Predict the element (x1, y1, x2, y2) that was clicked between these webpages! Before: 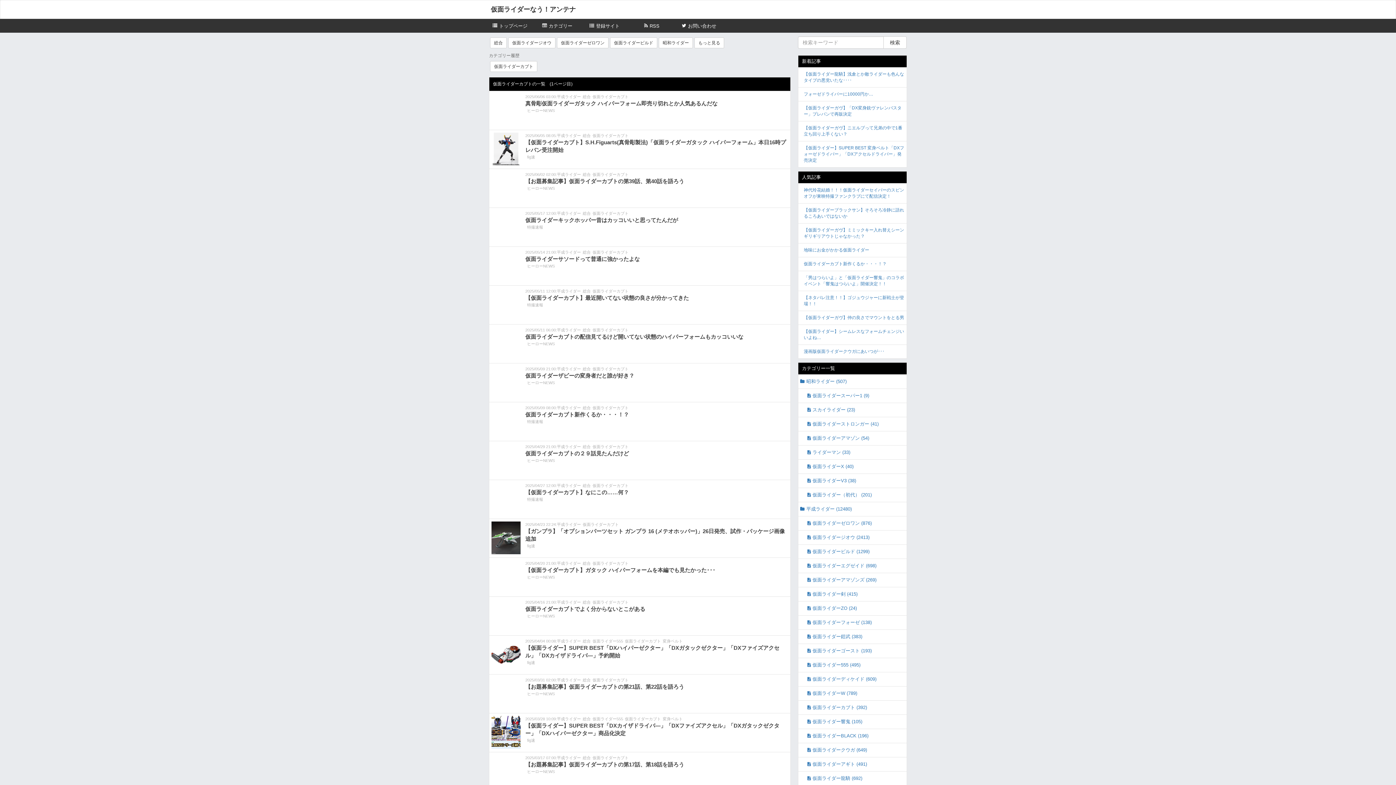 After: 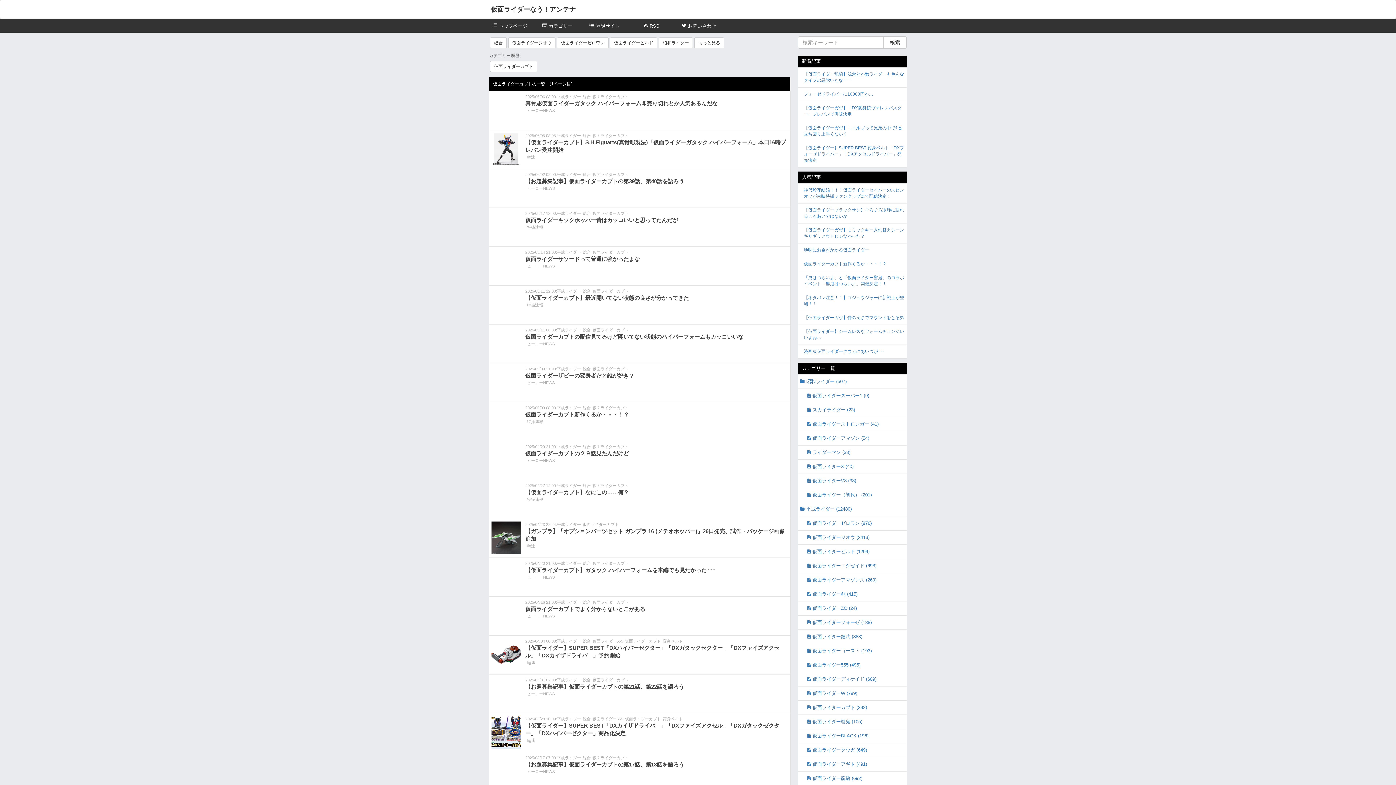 Action: bbox: (592, 678, 628, 682) label: 仮面ライダーカブト